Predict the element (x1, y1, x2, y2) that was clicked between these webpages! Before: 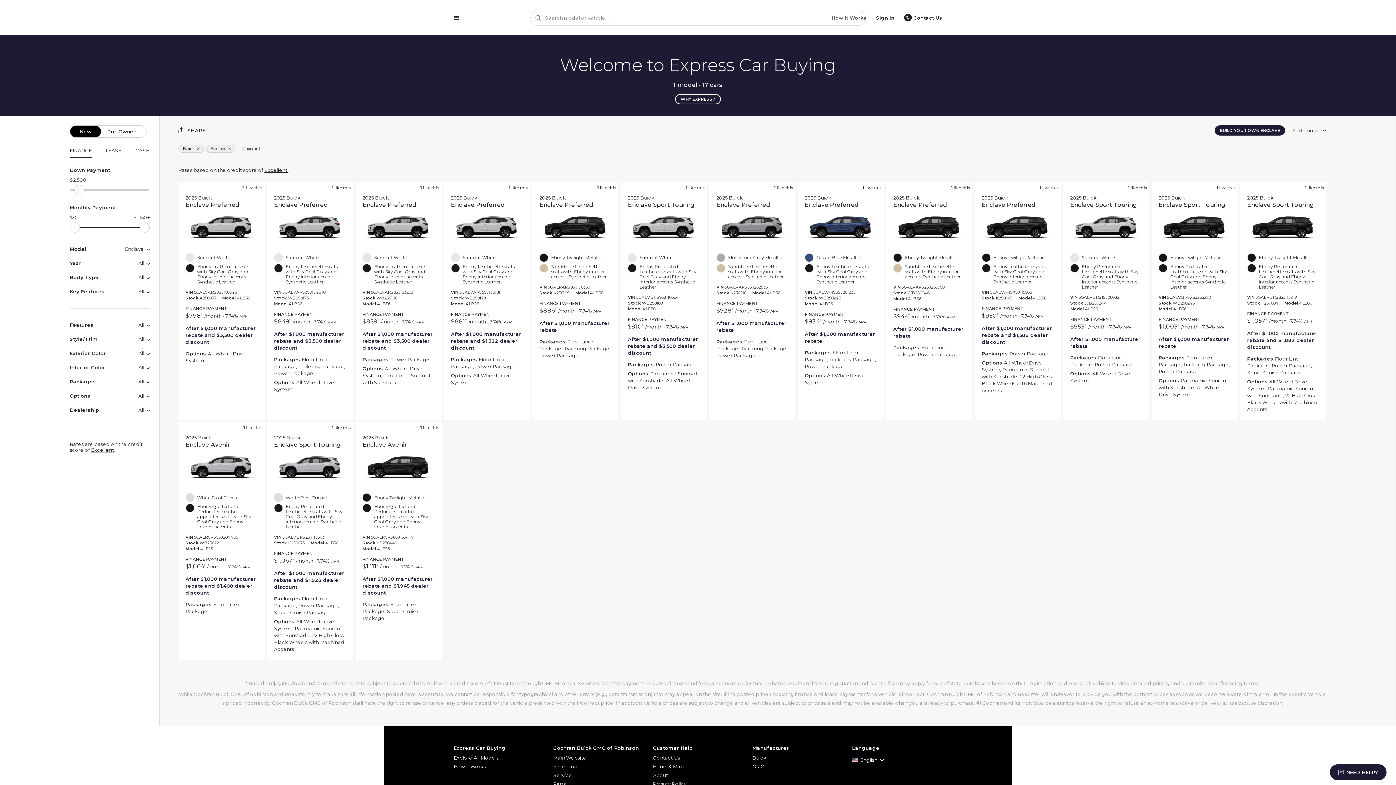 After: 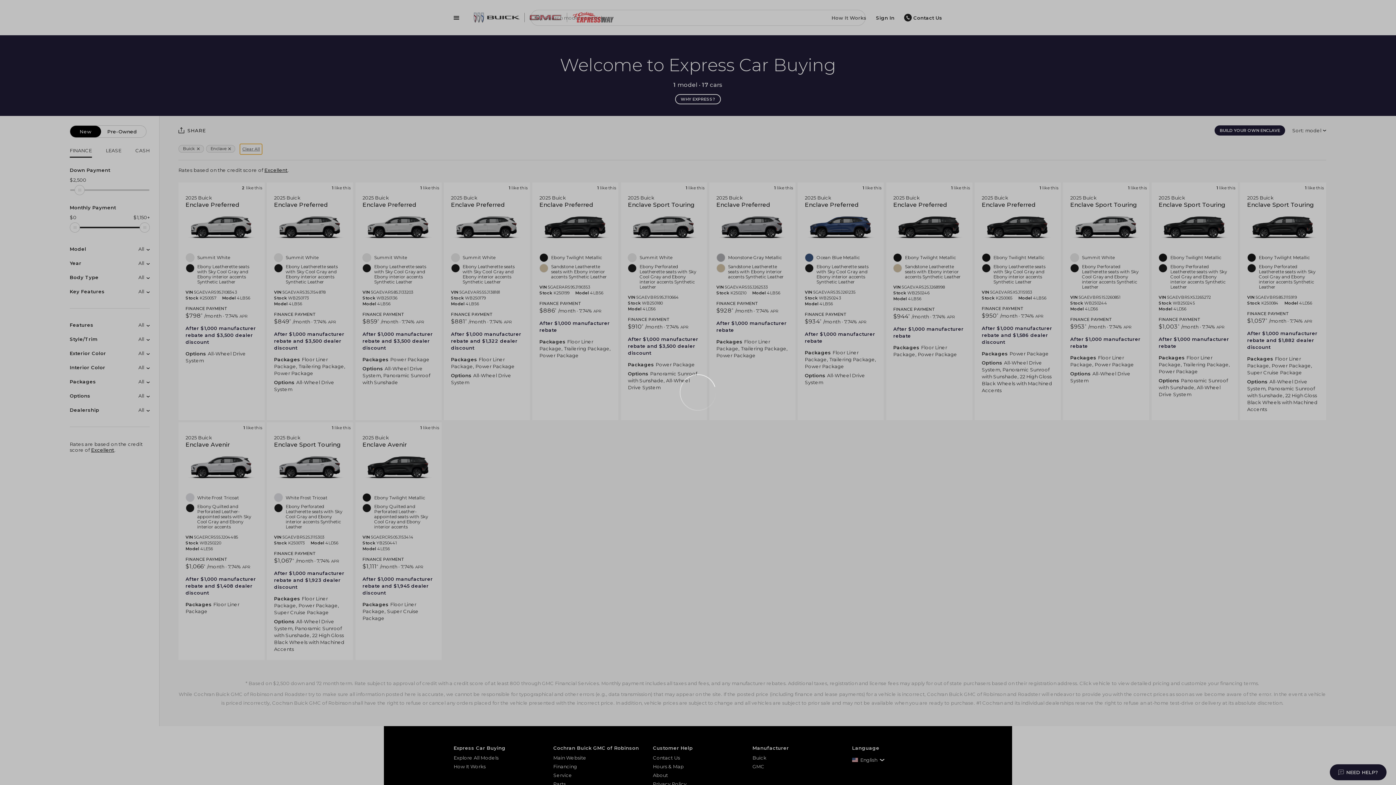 Action: bbox: (240, 143, 262, 154) label: Clear All